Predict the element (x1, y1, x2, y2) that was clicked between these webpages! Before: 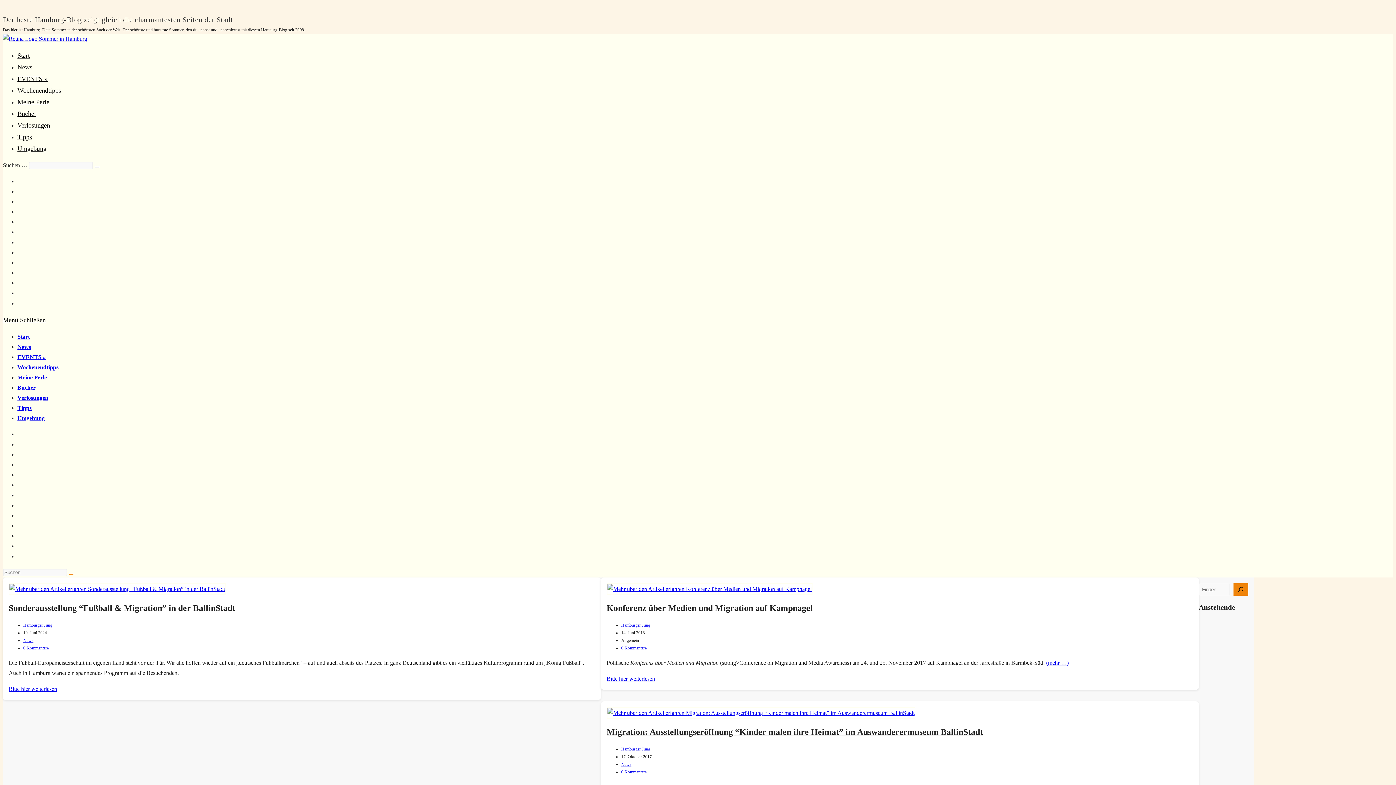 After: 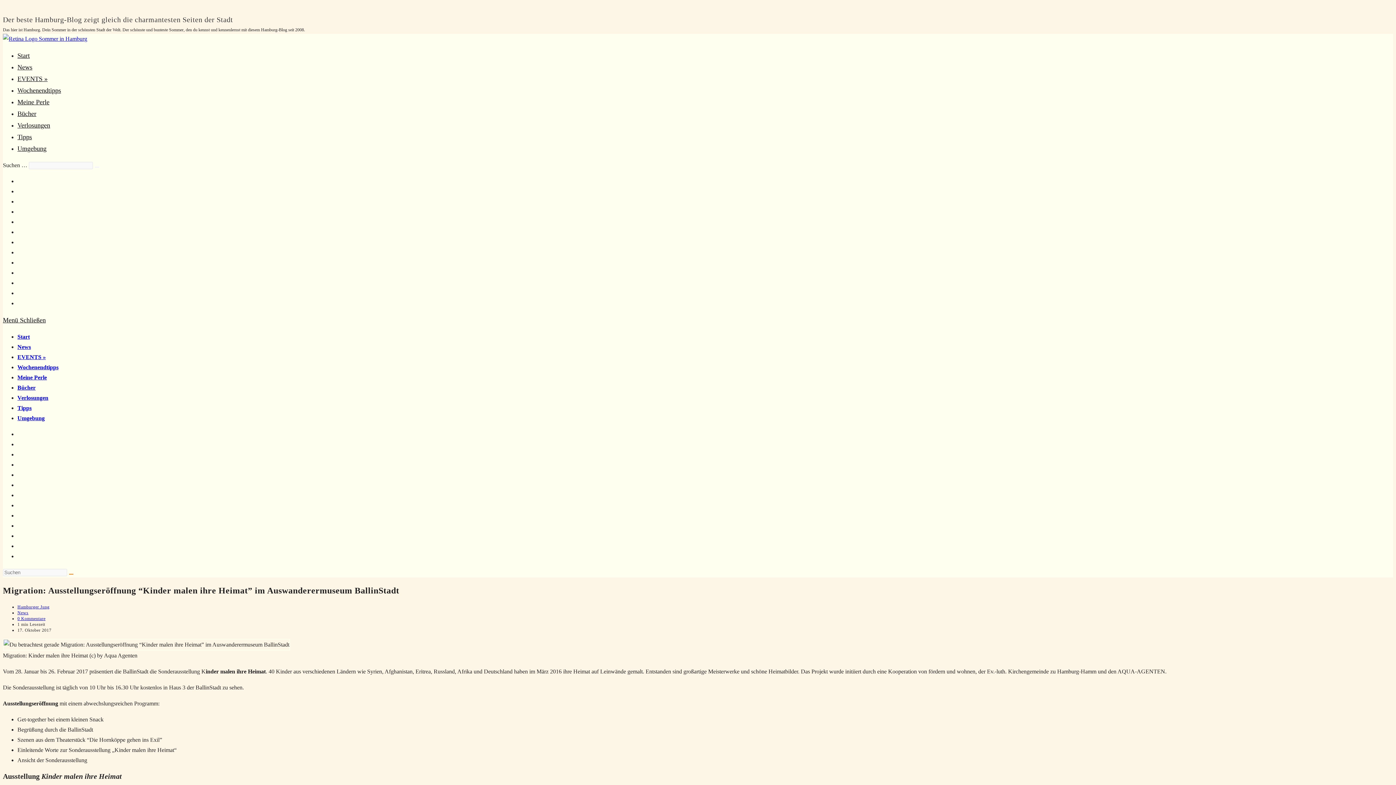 Action: label: Migration: Ausstellungseröffnung “Kinder malen ihre Heimat” im Auswanderermuseum BallinStadt bbox: (606, 727, 983, 736)